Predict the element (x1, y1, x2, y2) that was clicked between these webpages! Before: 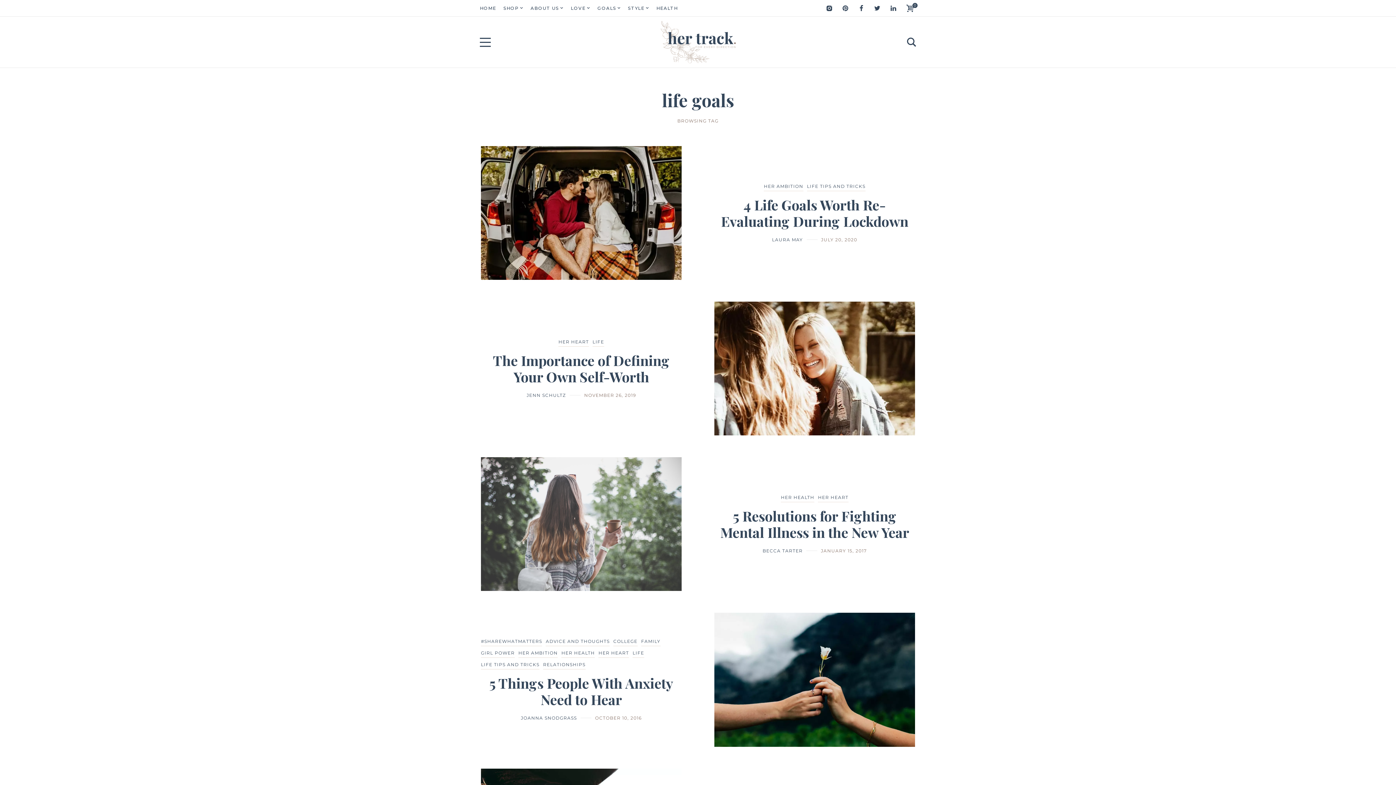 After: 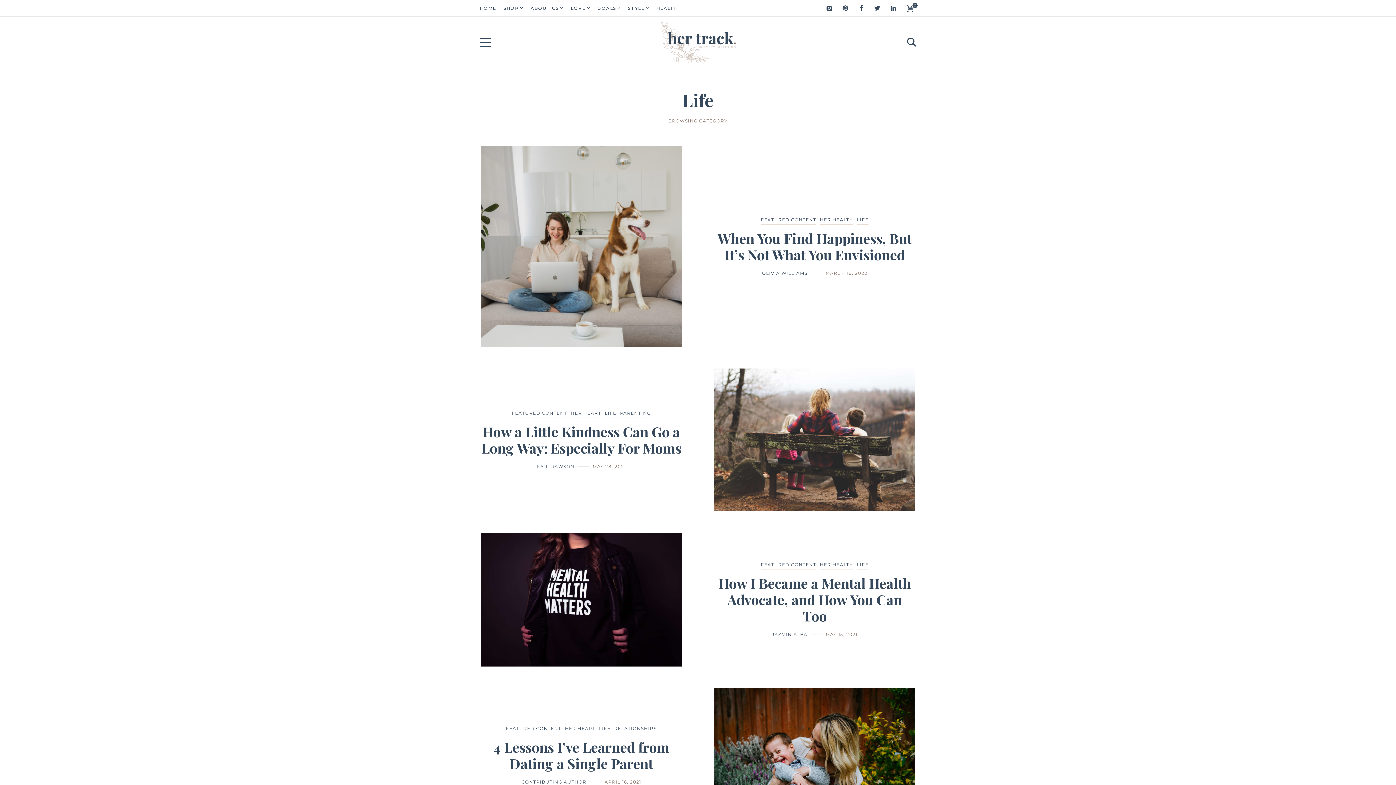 Action: bbox: (632, 650, 644, 658) label: LIFE